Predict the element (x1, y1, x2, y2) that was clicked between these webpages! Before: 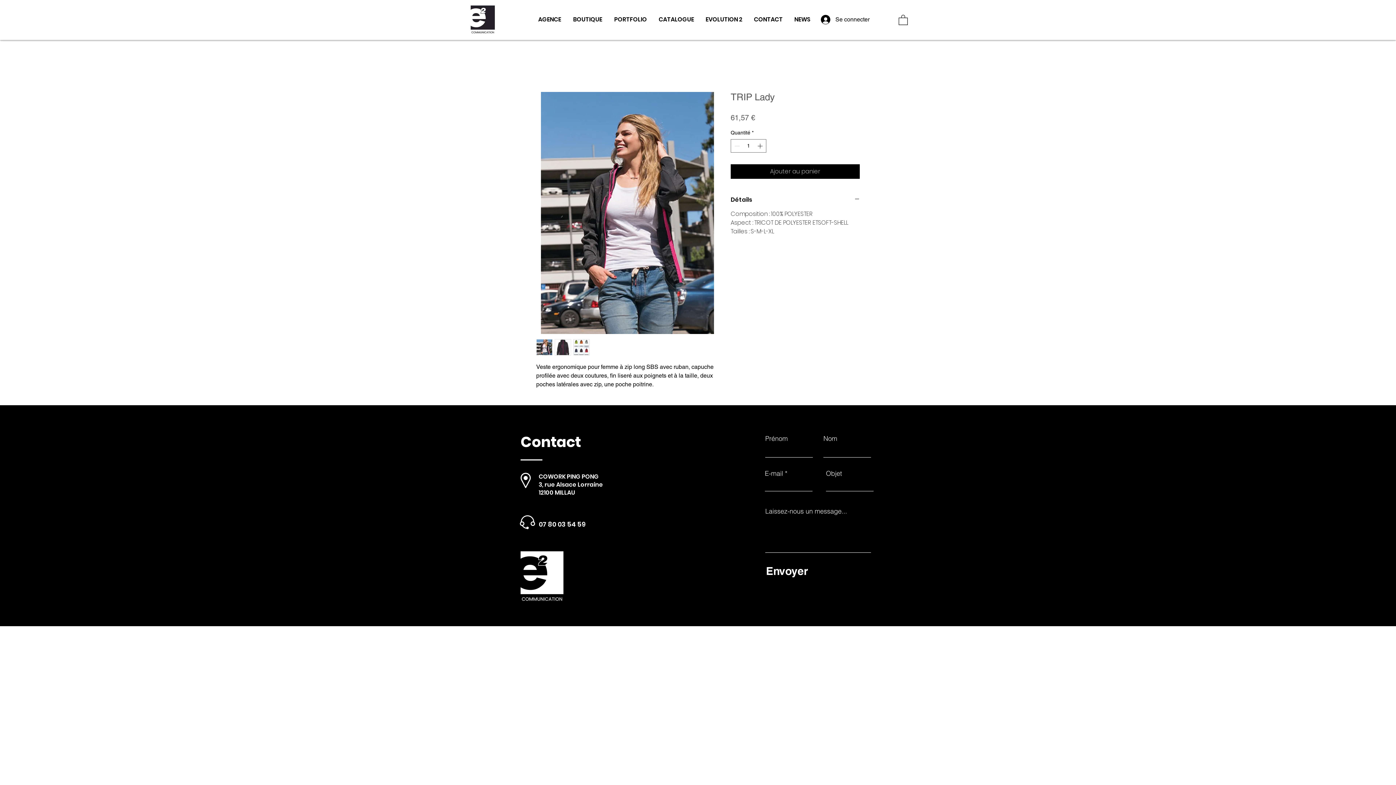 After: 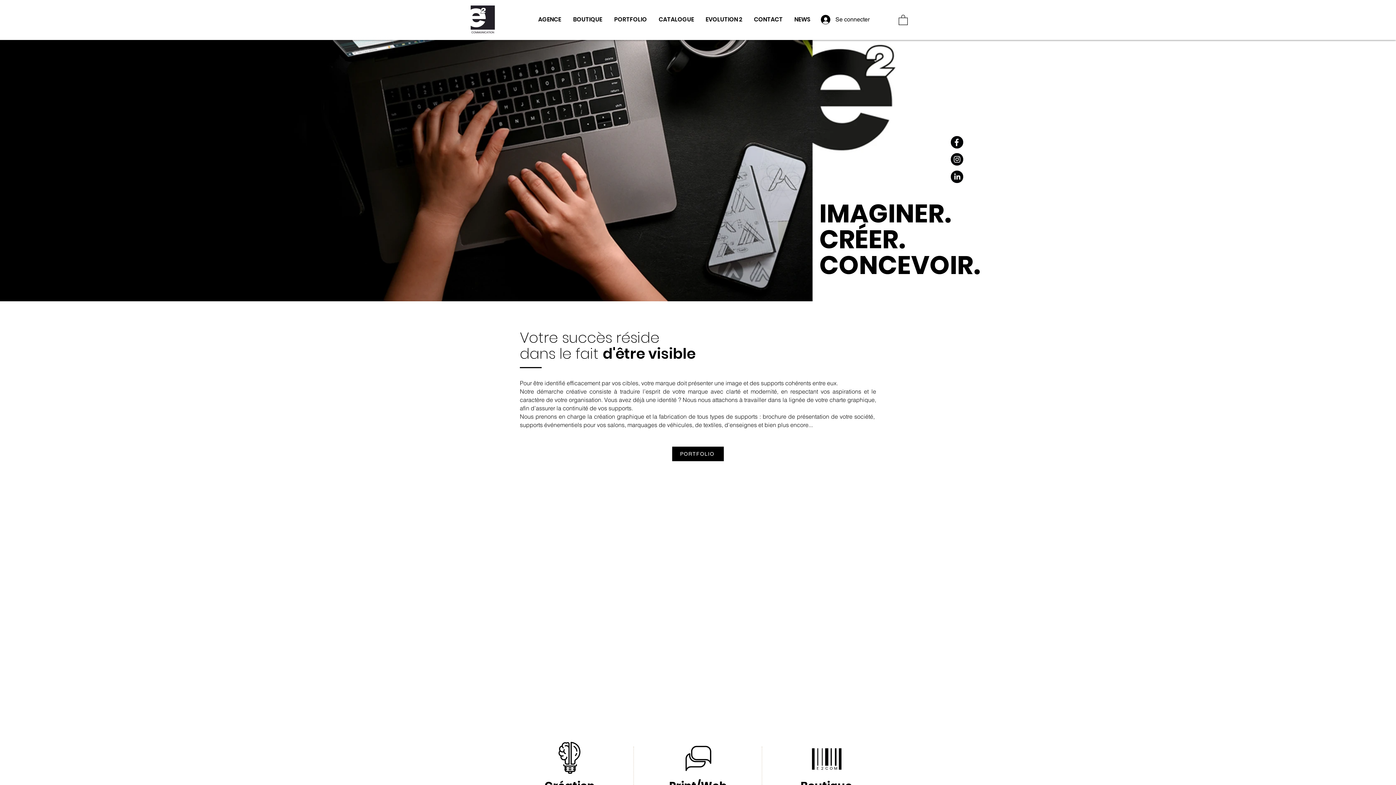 Action: bbox: (465, 1, 500, 36)